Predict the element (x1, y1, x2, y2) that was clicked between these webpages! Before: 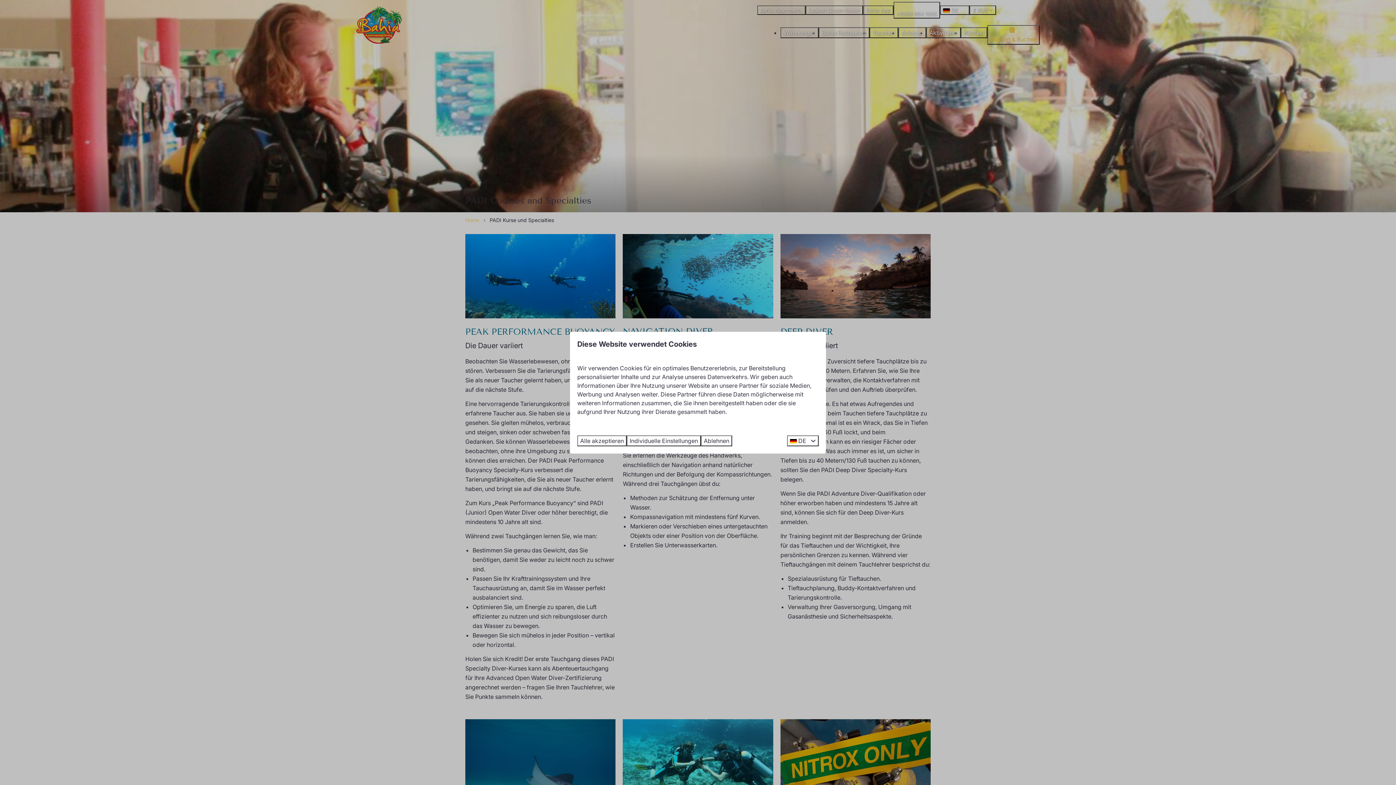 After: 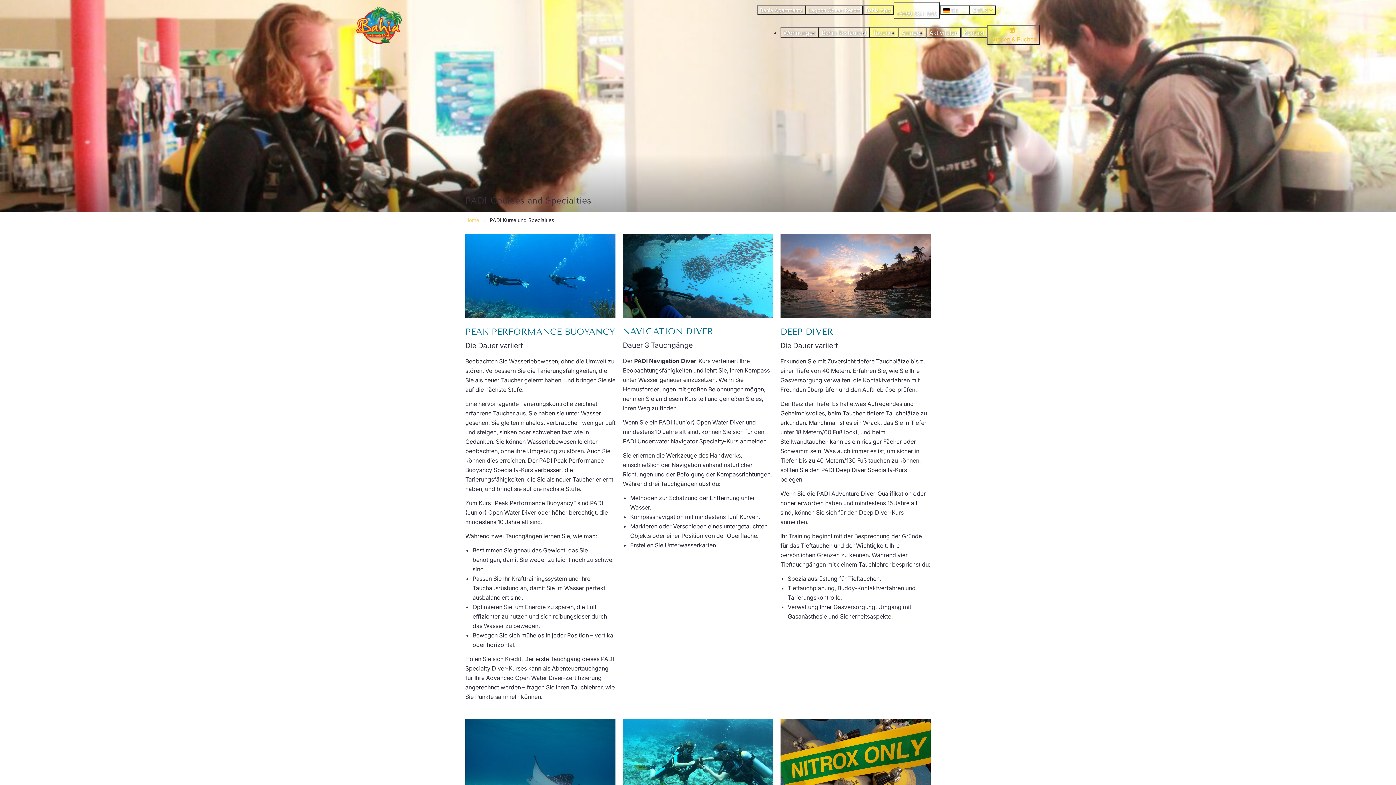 Action: bbox: (577, 435, 626, 446) label: Alle akzeptieren